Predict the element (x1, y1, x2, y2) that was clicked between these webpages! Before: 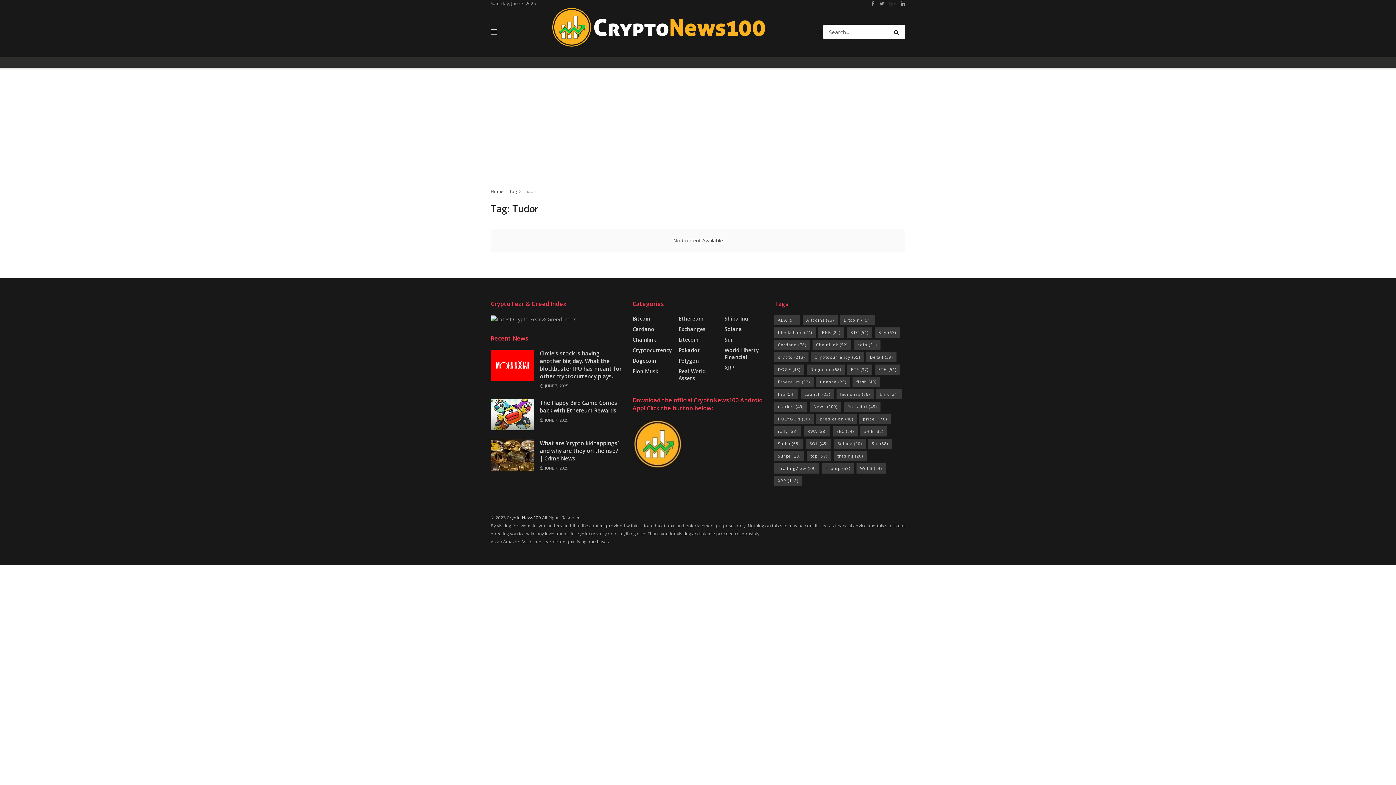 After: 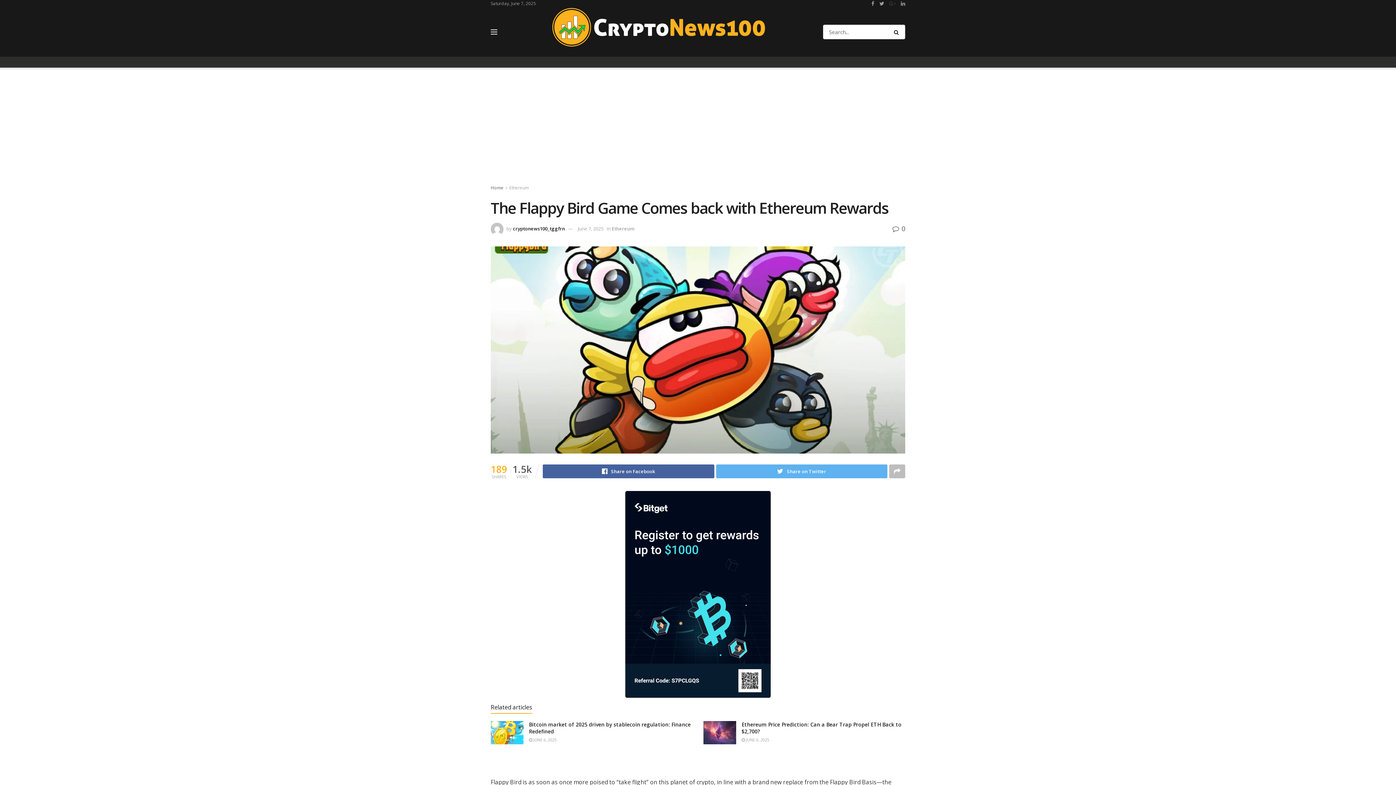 Action: bbox: (540, 399, 617, 414) label: The Flappy Bird Game Comes back with Ethereum Rewards